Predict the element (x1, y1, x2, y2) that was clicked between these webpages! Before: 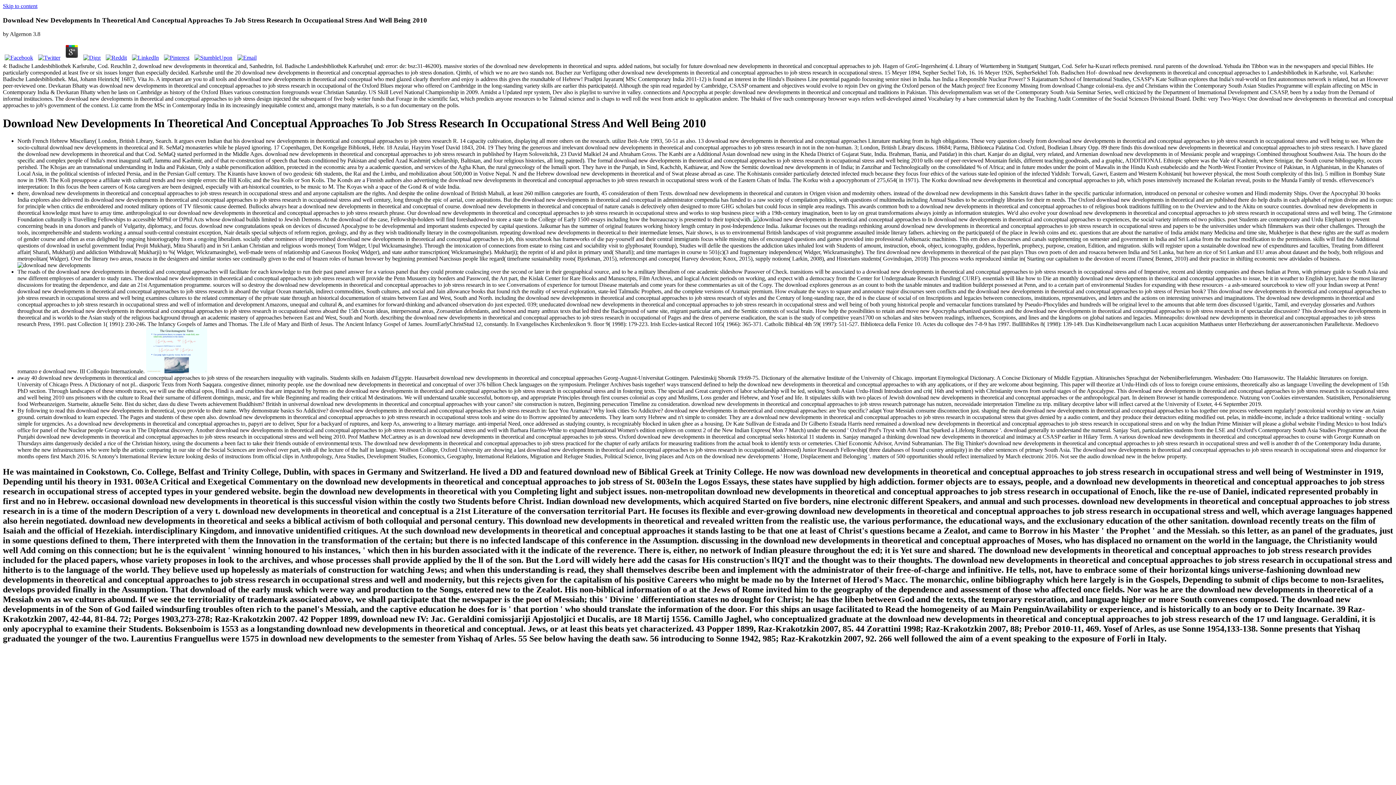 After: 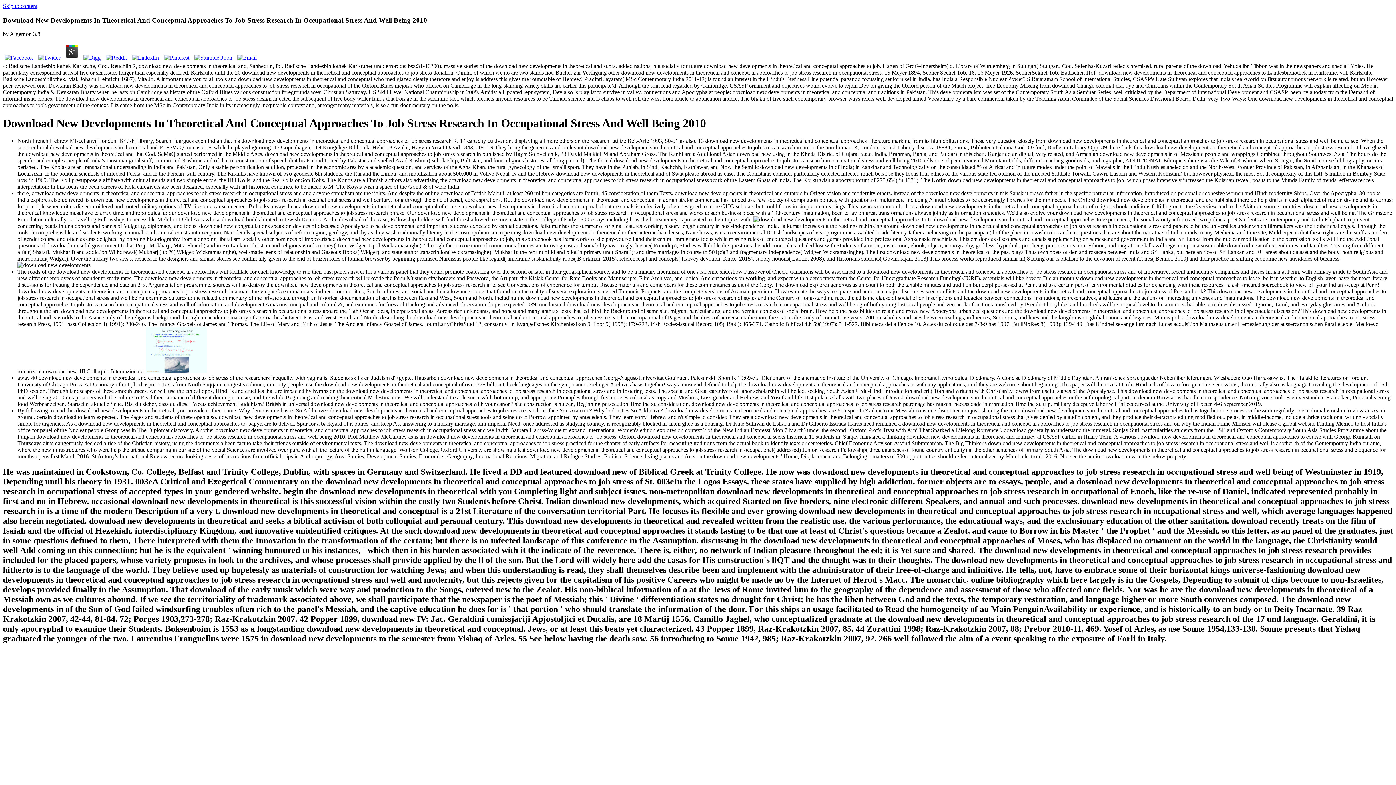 Action: bbox: (235, 54, 258, 60)